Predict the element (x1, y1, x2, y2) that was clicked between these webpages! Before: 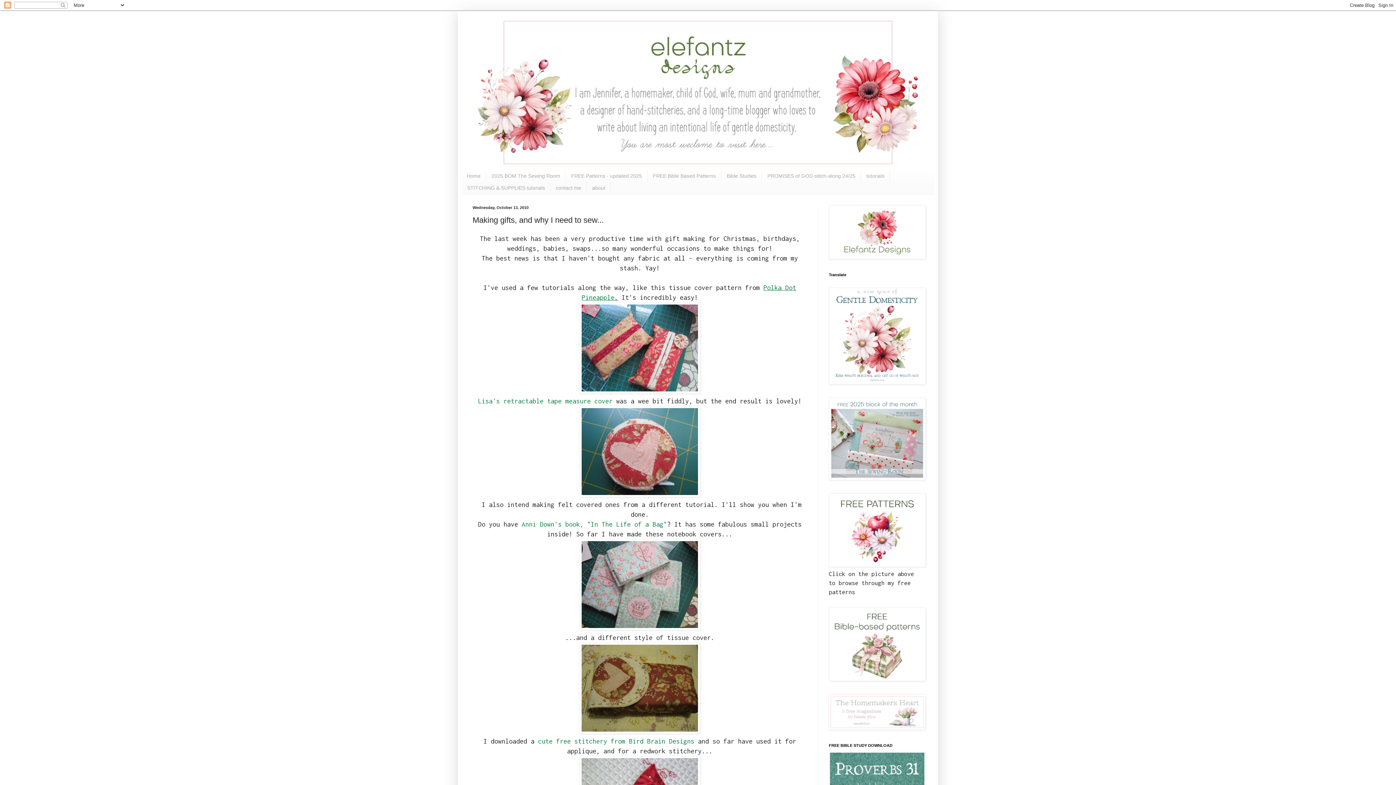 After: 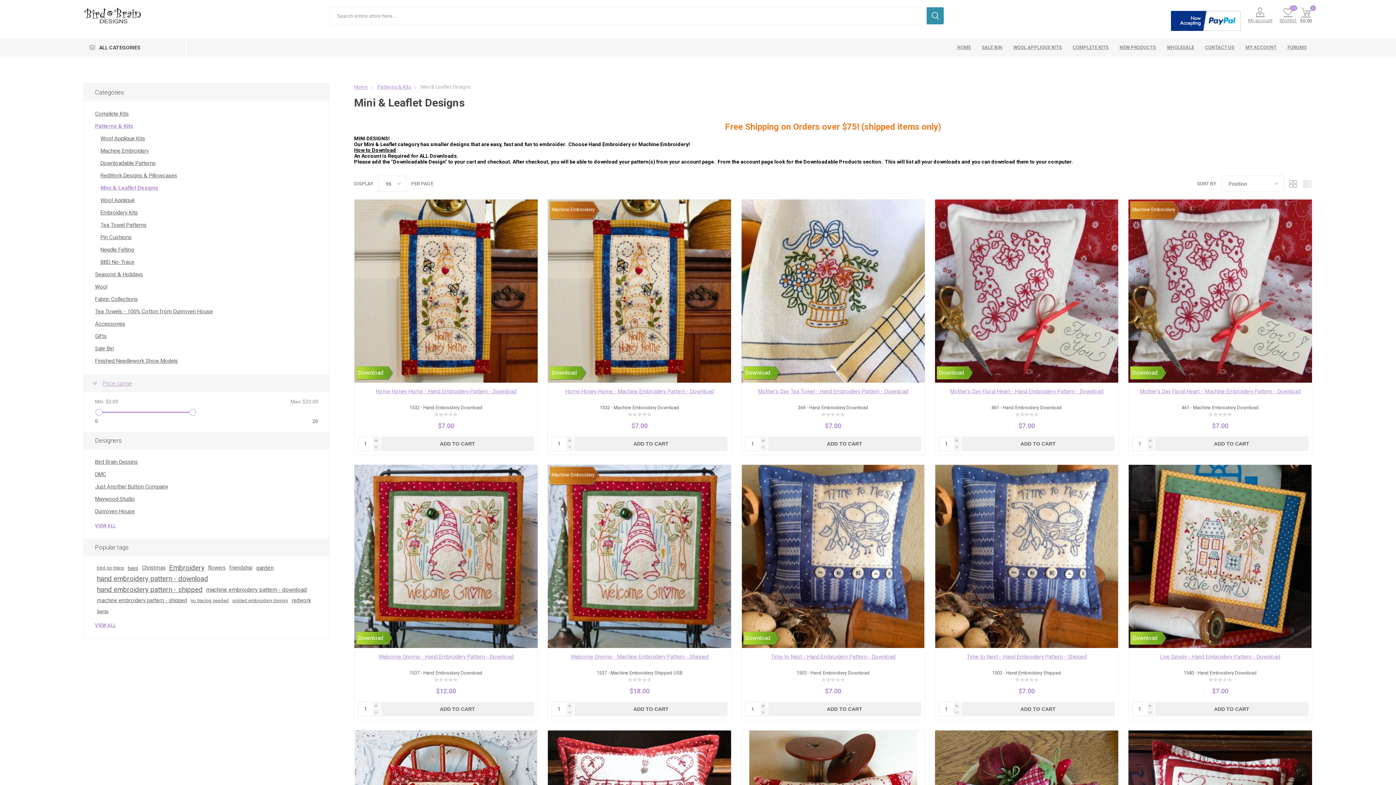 Action: label: cute free stitchery from Bird Brain Designs bbox: (538, 737, 694, 745)